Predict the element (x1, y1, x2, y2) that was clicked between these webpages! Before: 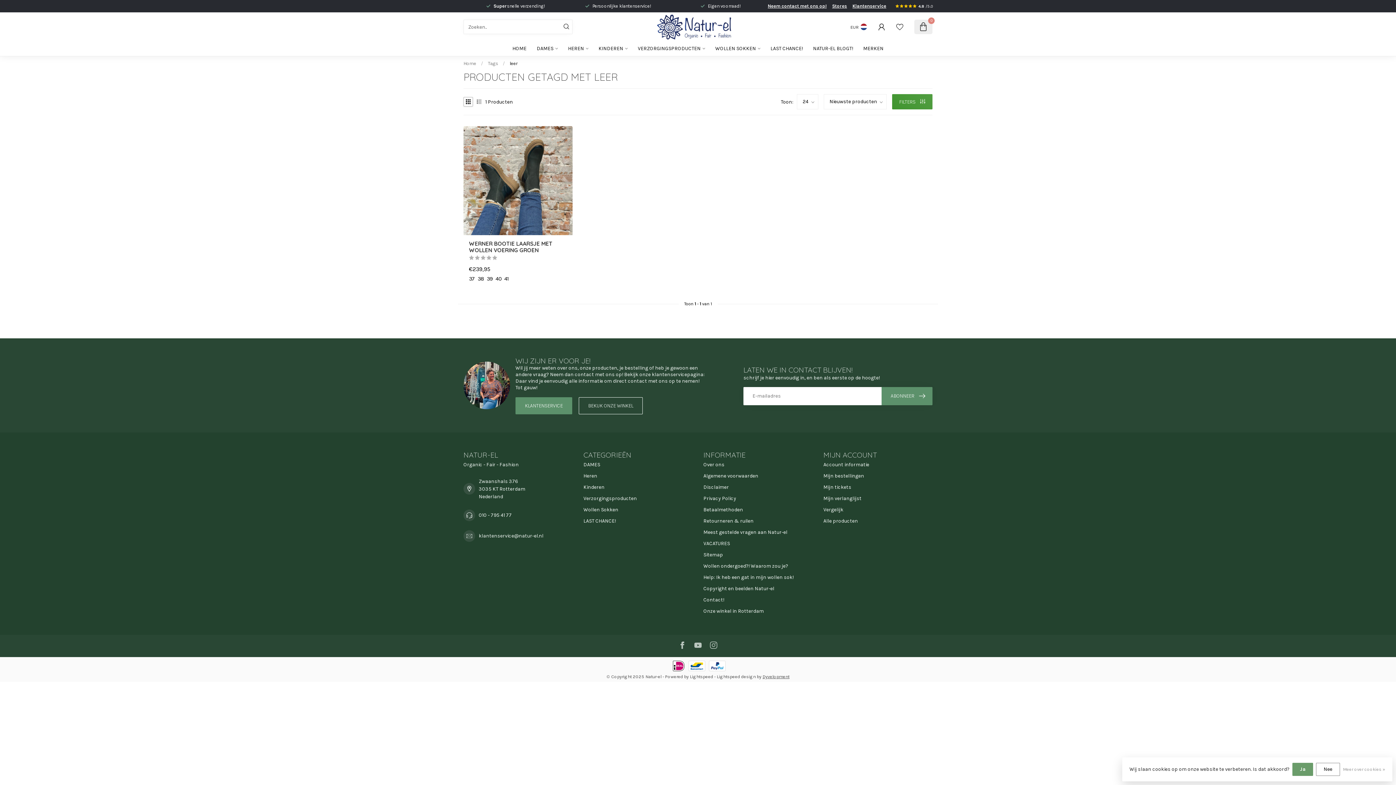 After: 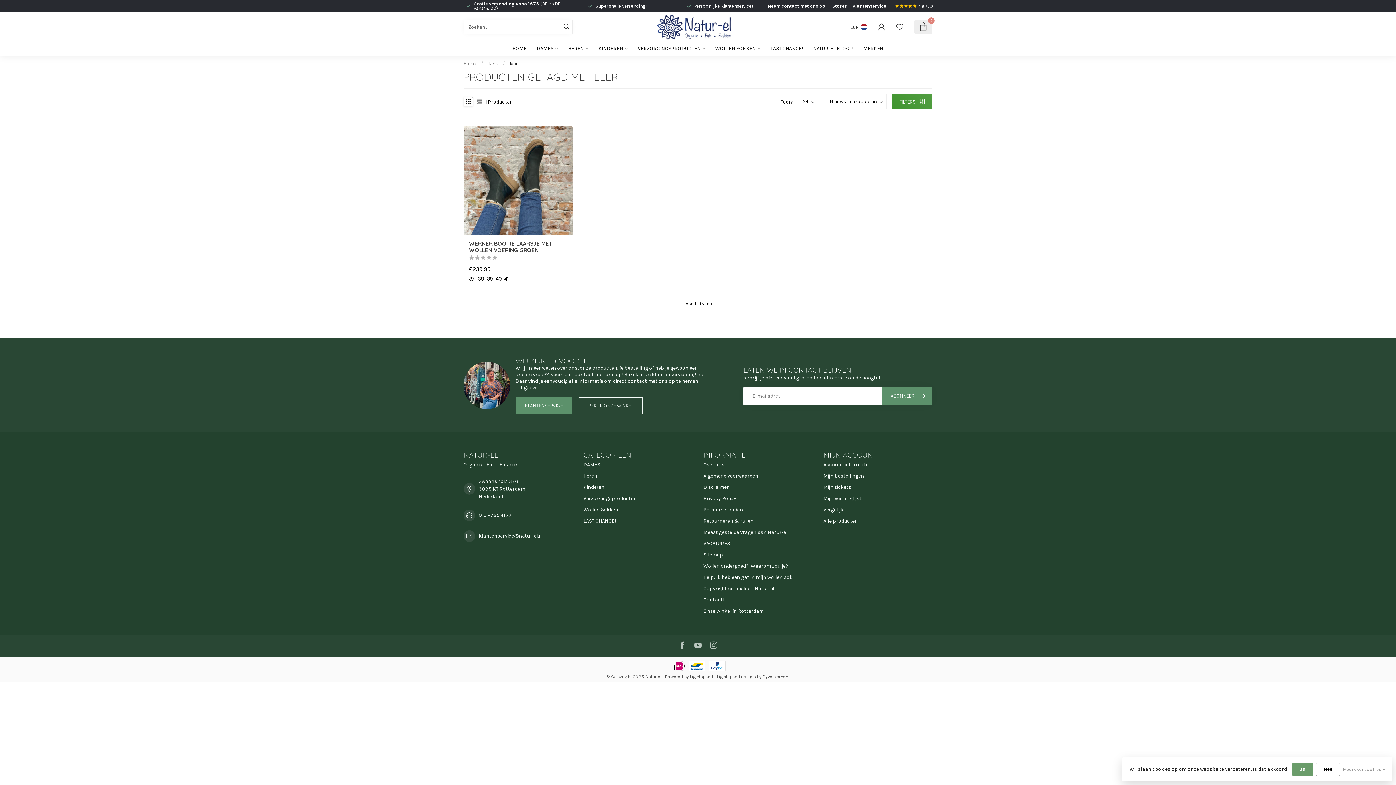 Action: bbox: (762, 674, 789, 679) label: Dyvelopment